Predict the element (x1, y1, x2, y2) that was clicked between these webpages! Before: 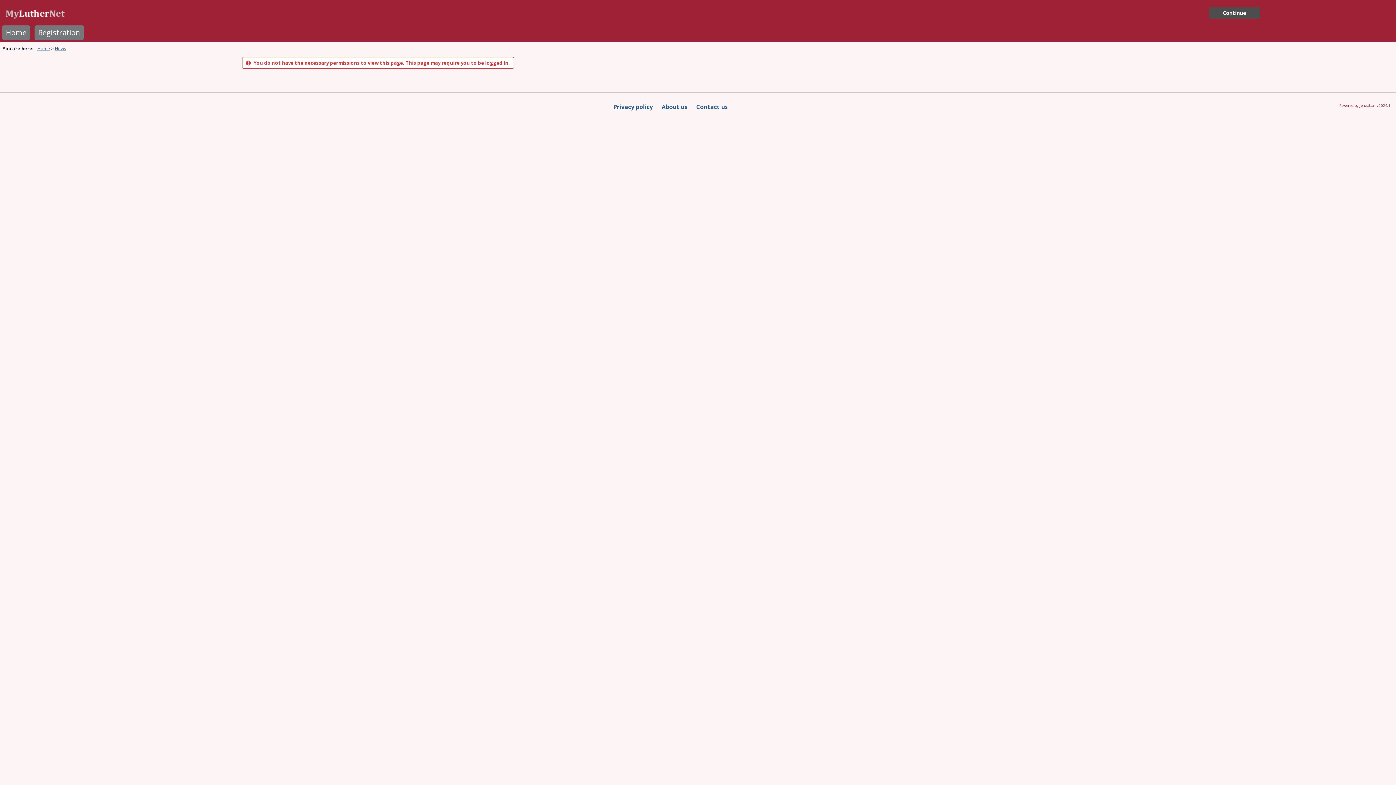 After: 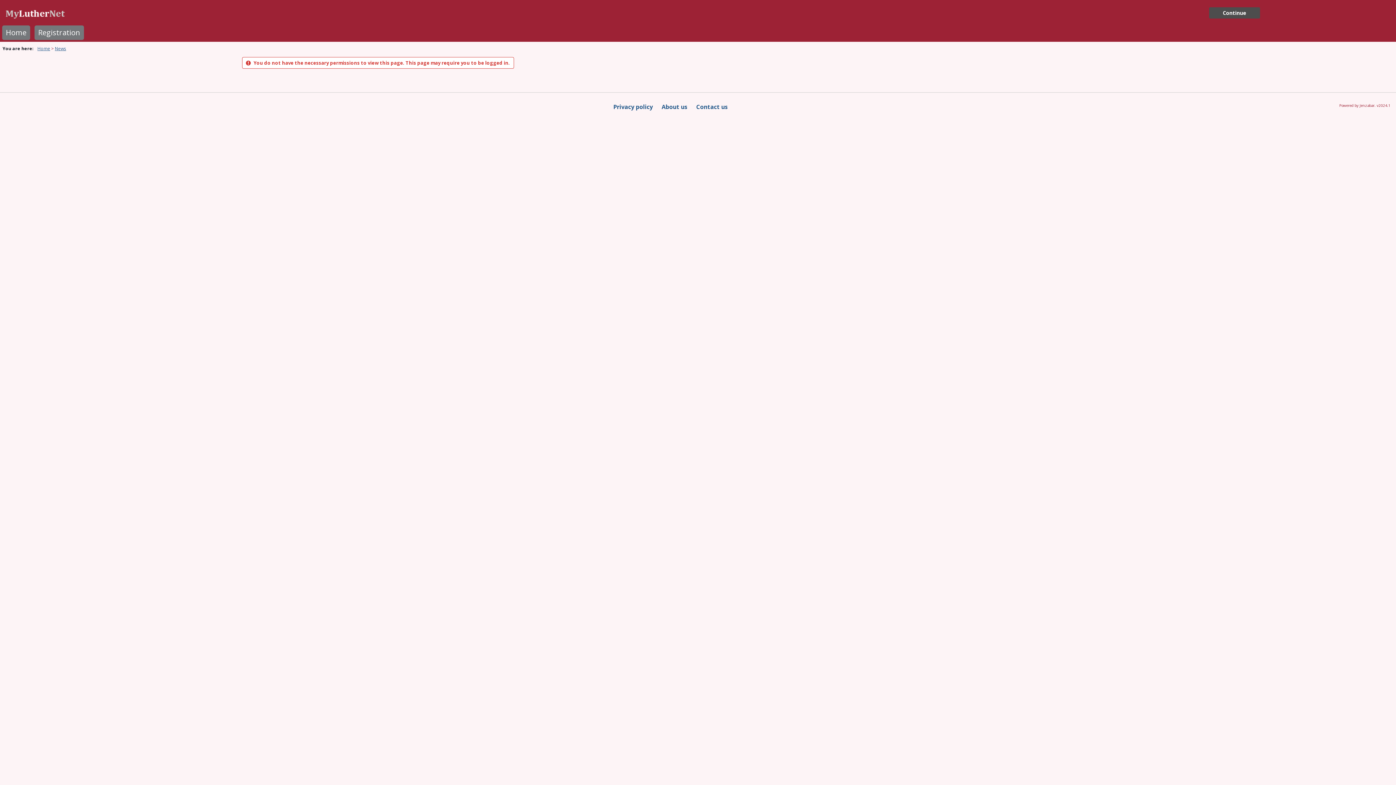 Action: bbox: (54, 45, 66, 51) label: News